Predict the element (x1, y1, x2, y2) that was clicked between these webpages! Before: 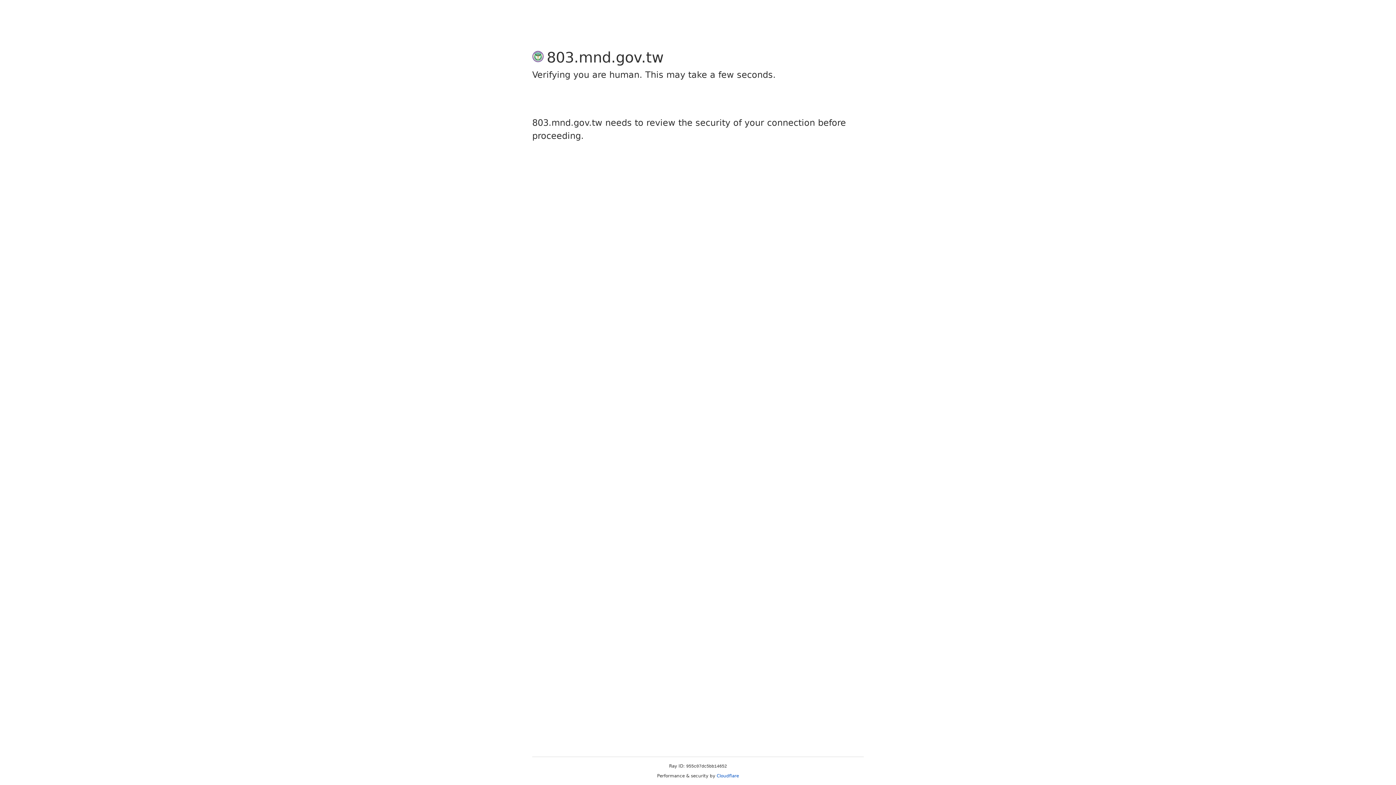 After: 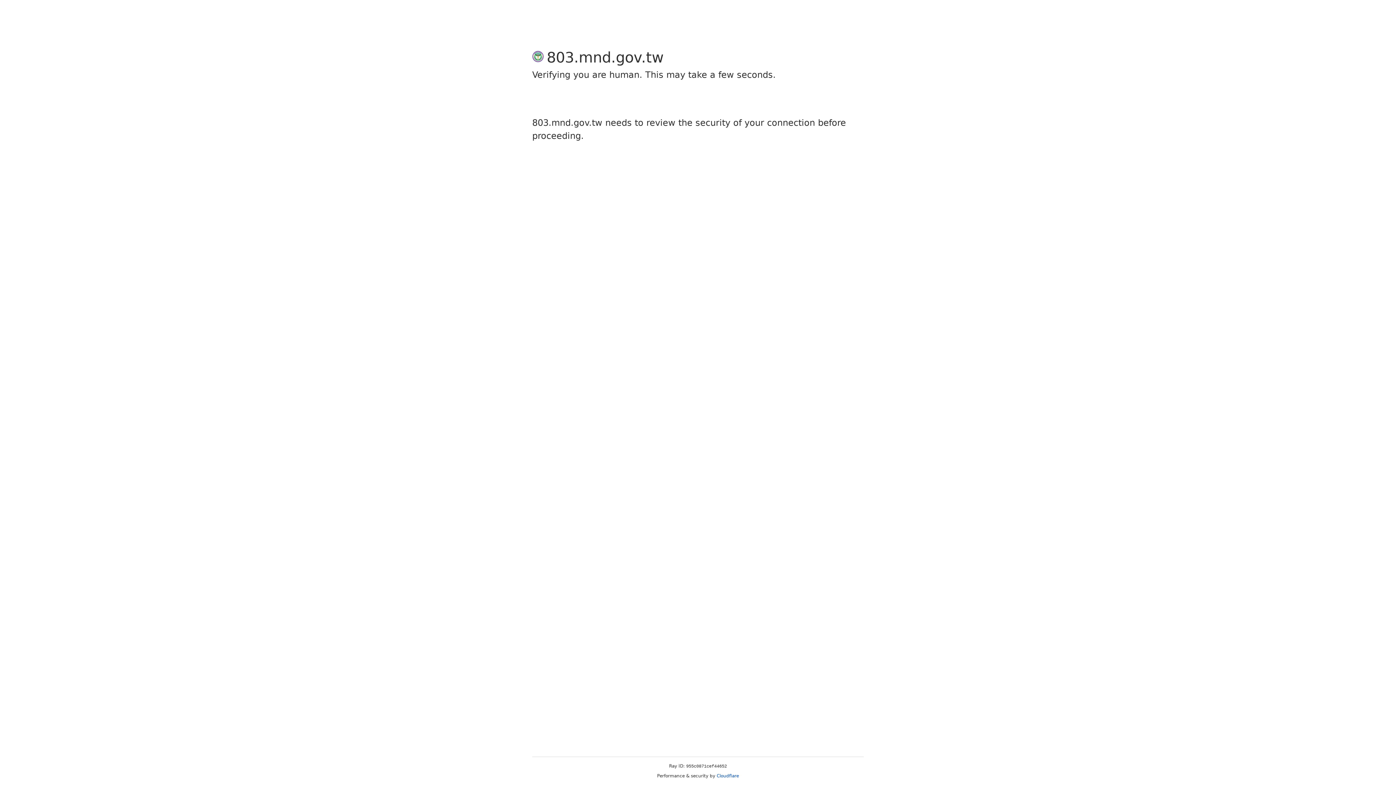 Action: bbox: (716, 773, 739, 778) label: Cloudflare